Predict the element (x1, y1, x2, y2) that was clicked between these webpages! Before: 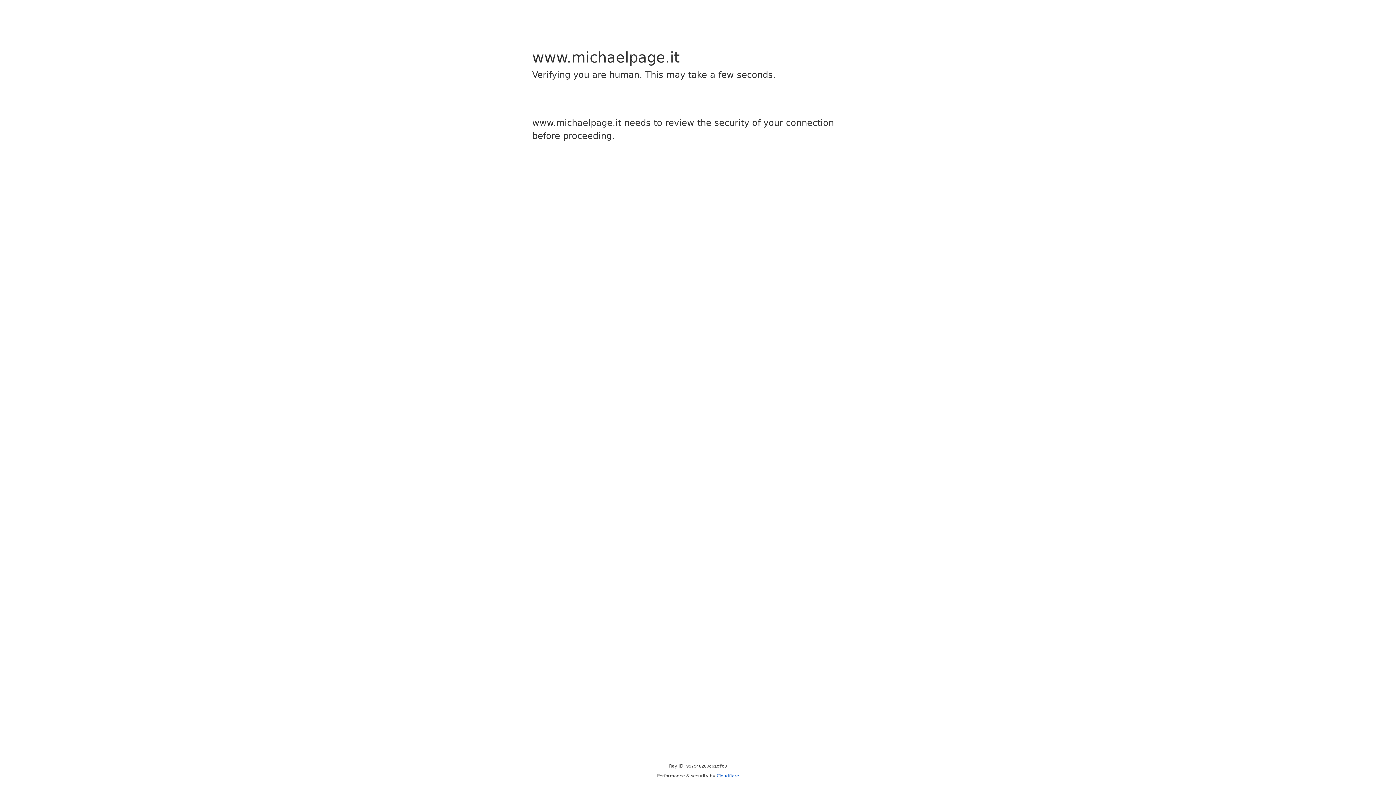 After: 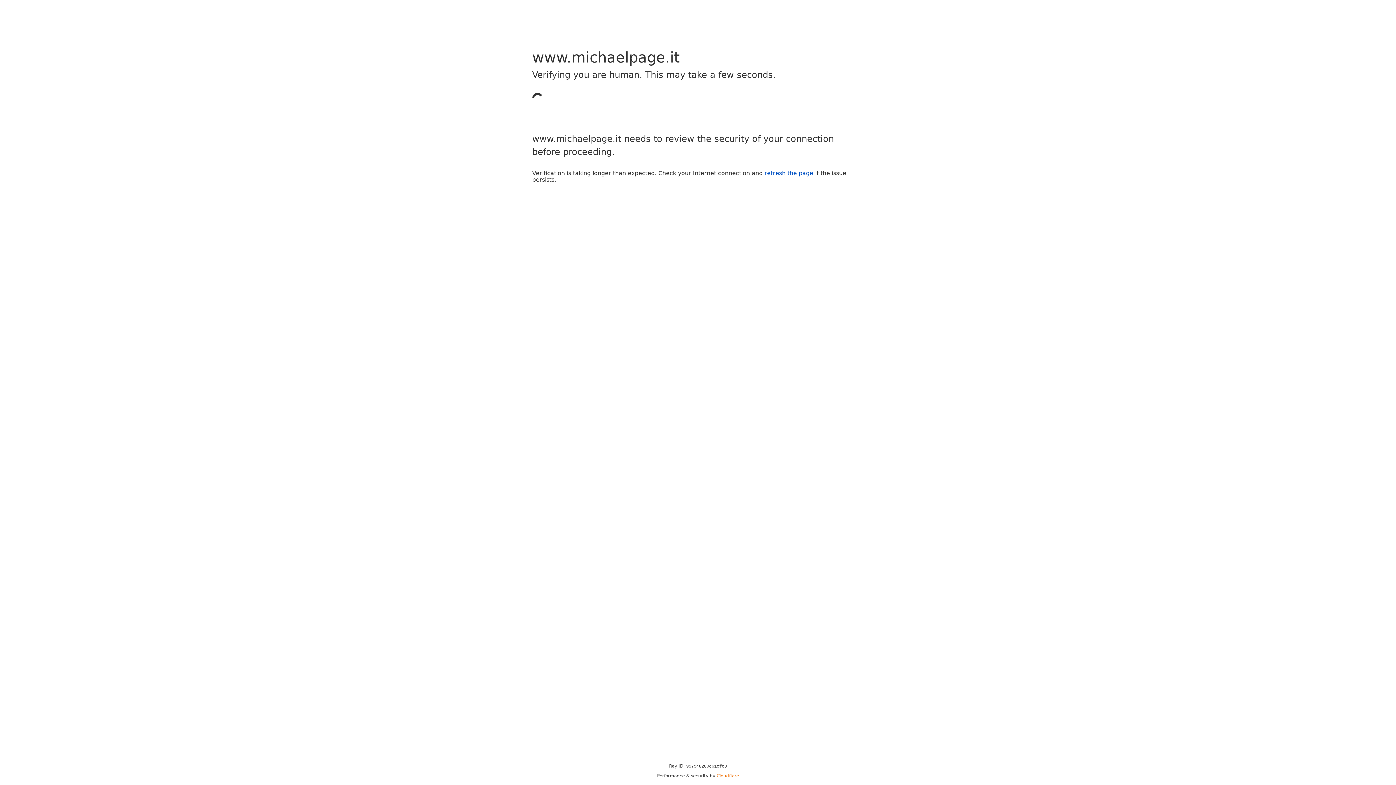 Action: bbox: (716, 773, 739, 778) label: Cloudflare